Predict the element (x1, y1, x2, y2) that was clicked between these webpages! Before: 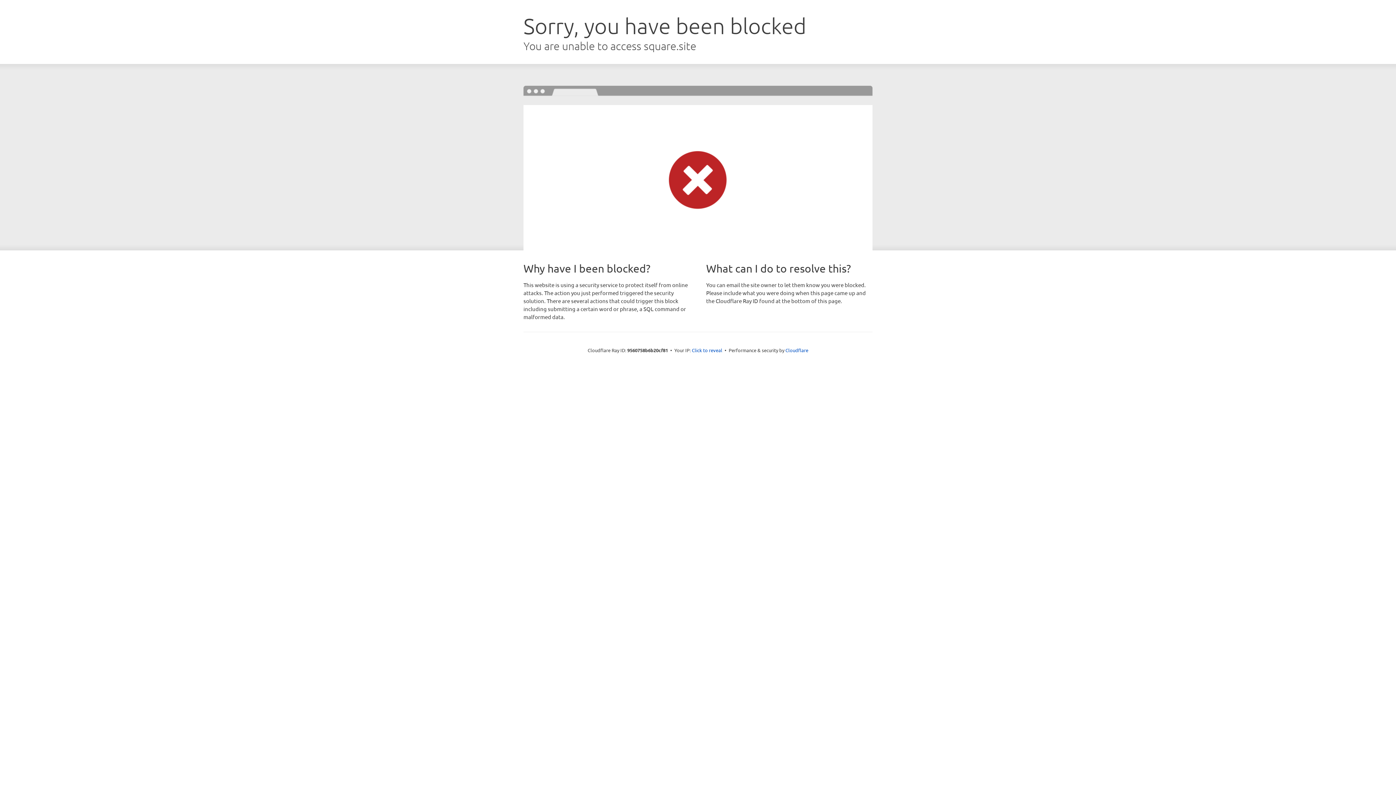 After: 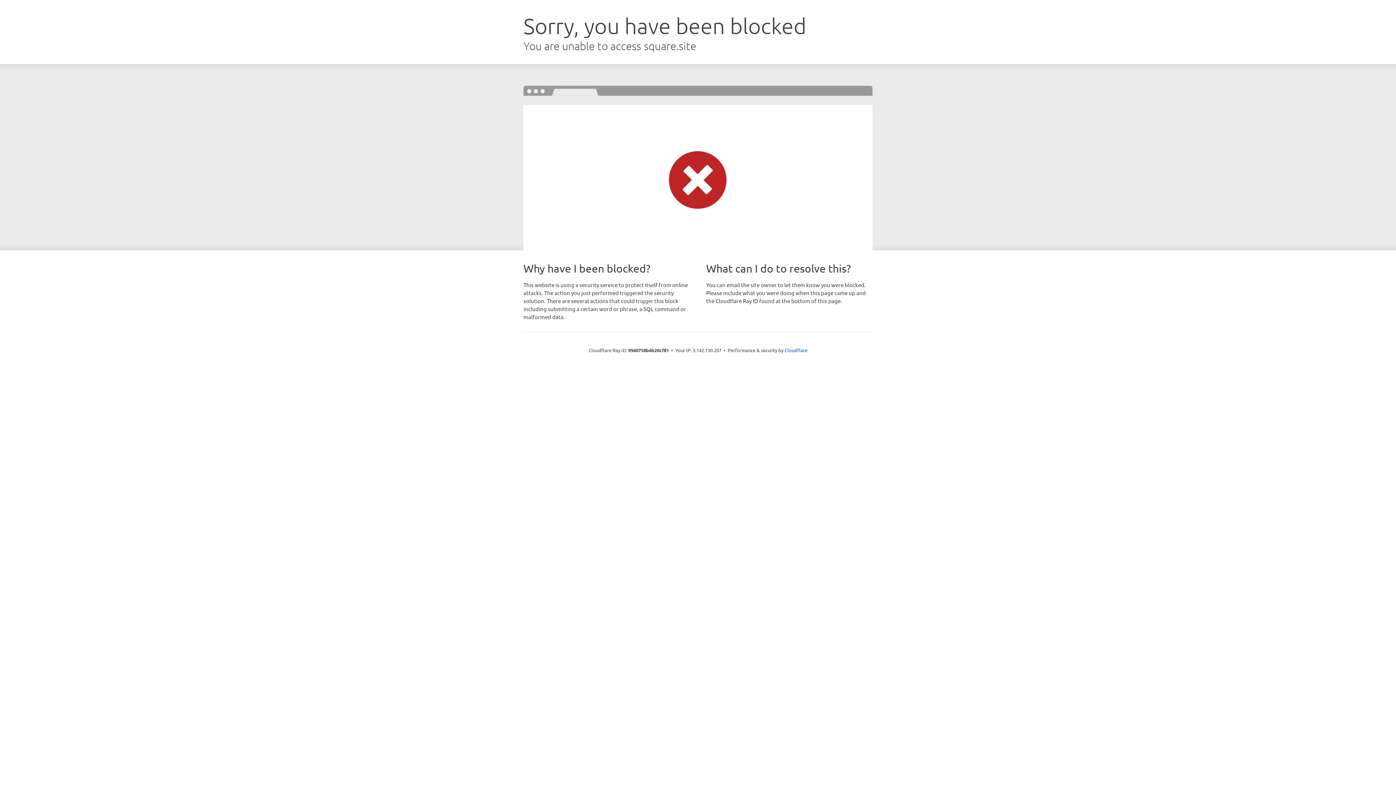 Action: bbox: (692, 346, 722, 353) label: Click to reveal